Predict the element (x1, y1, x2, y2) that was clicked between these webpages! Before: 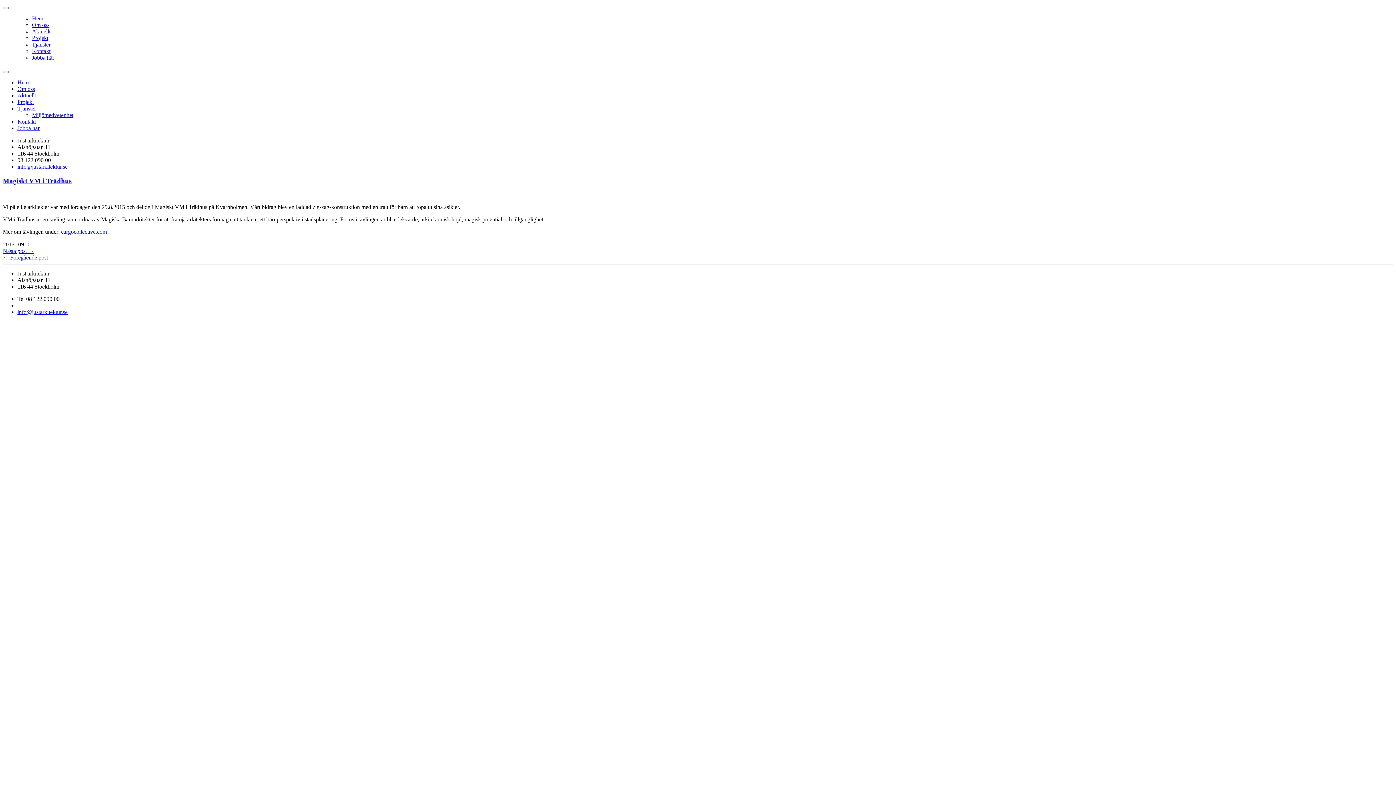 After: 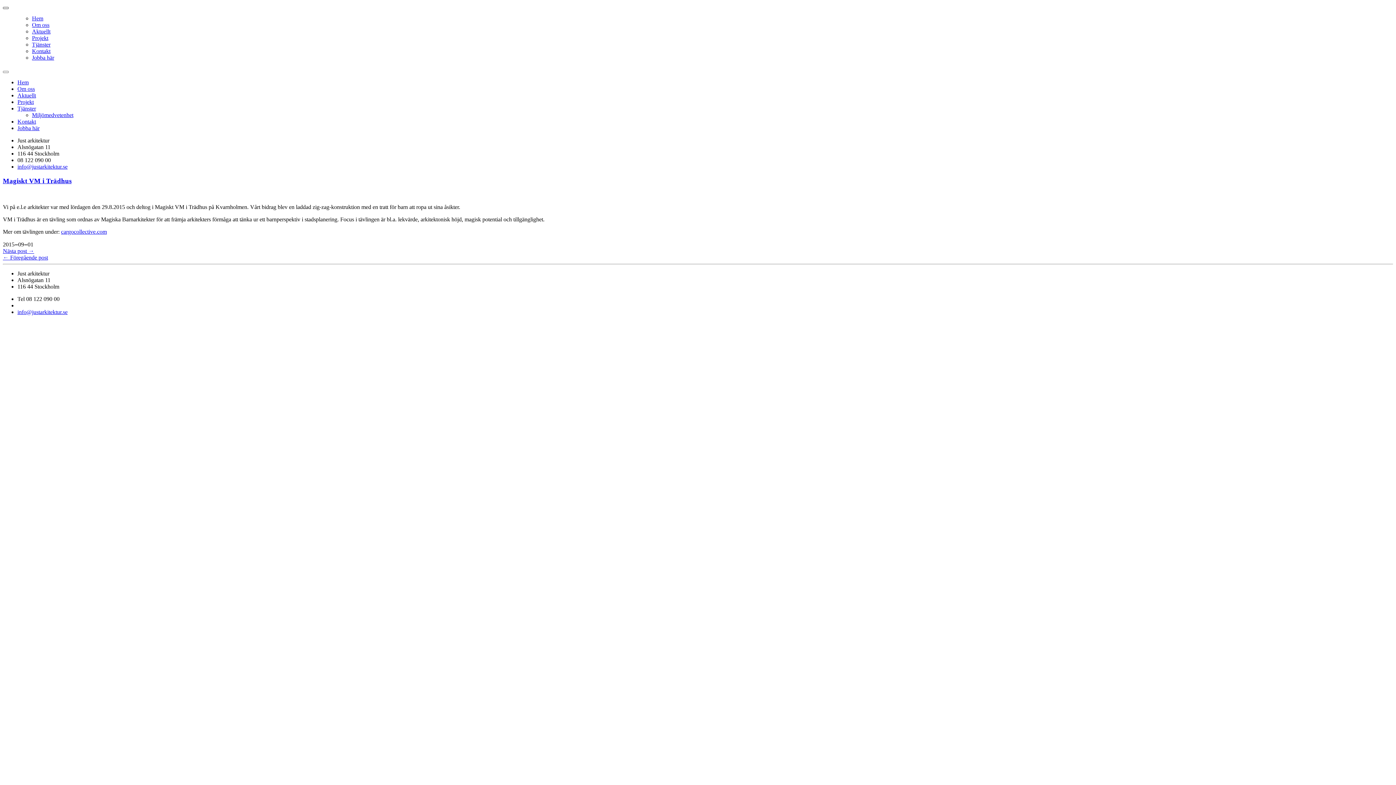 Action: bbox: (2, 6, 8, 9)